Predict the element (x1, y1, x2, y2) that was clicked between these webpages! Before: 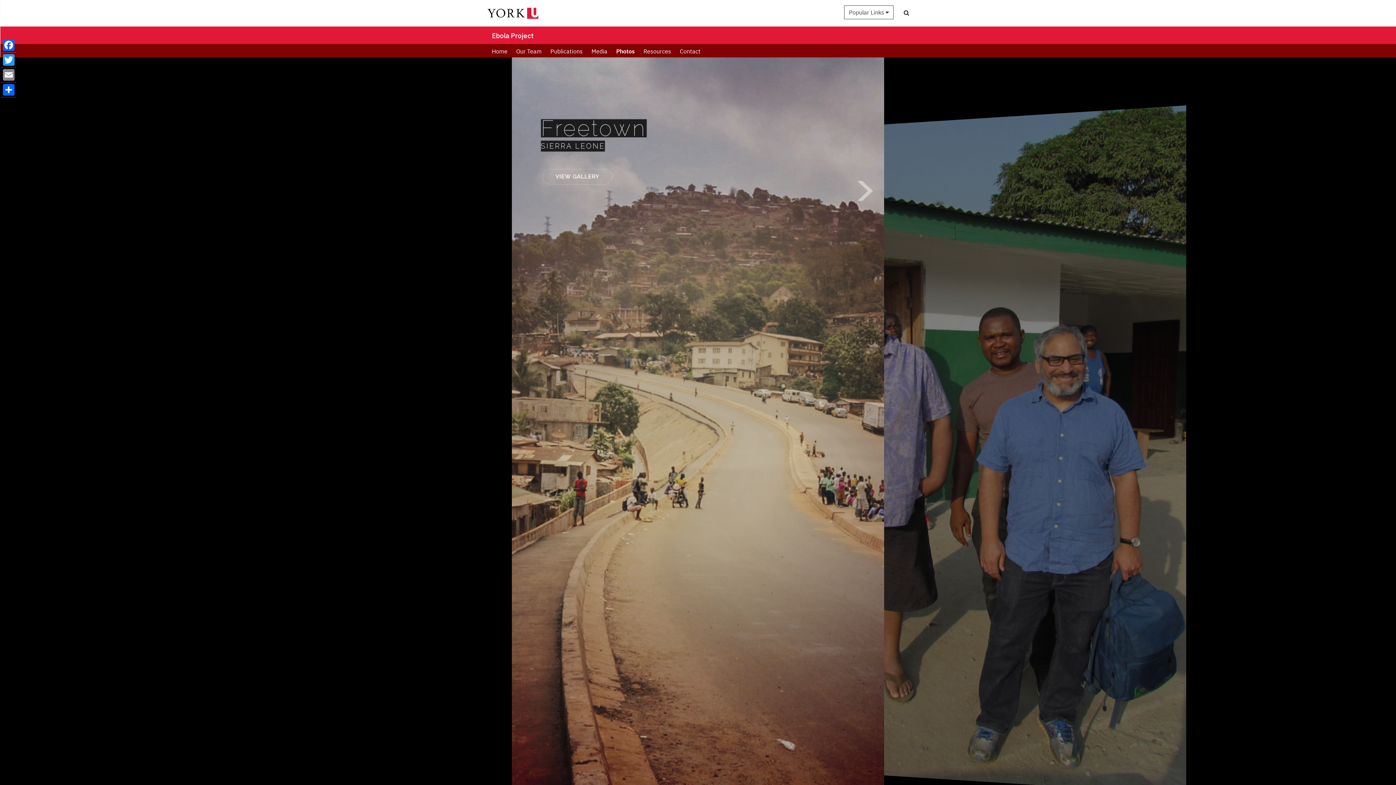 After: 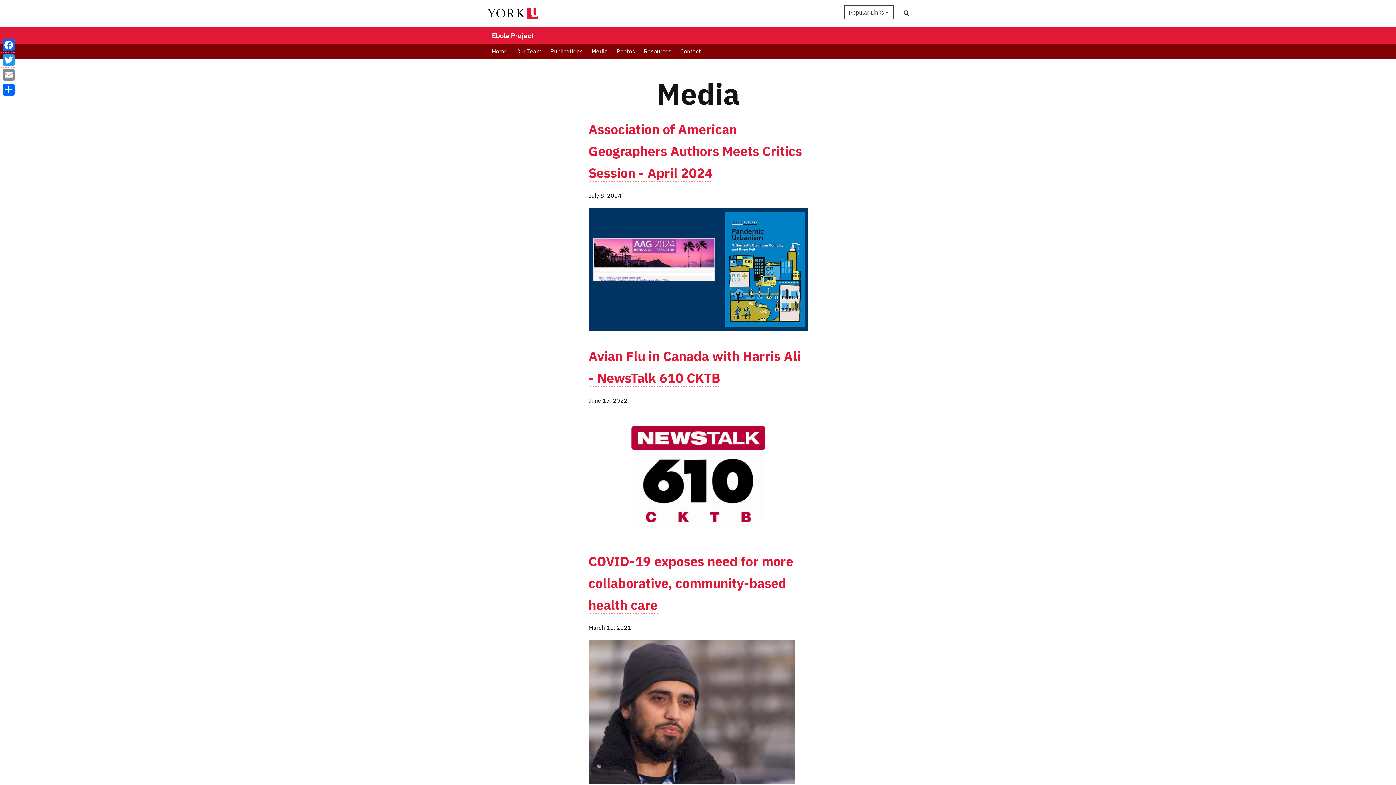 Action: bbox: (587, 44, 612, 58) label: Media